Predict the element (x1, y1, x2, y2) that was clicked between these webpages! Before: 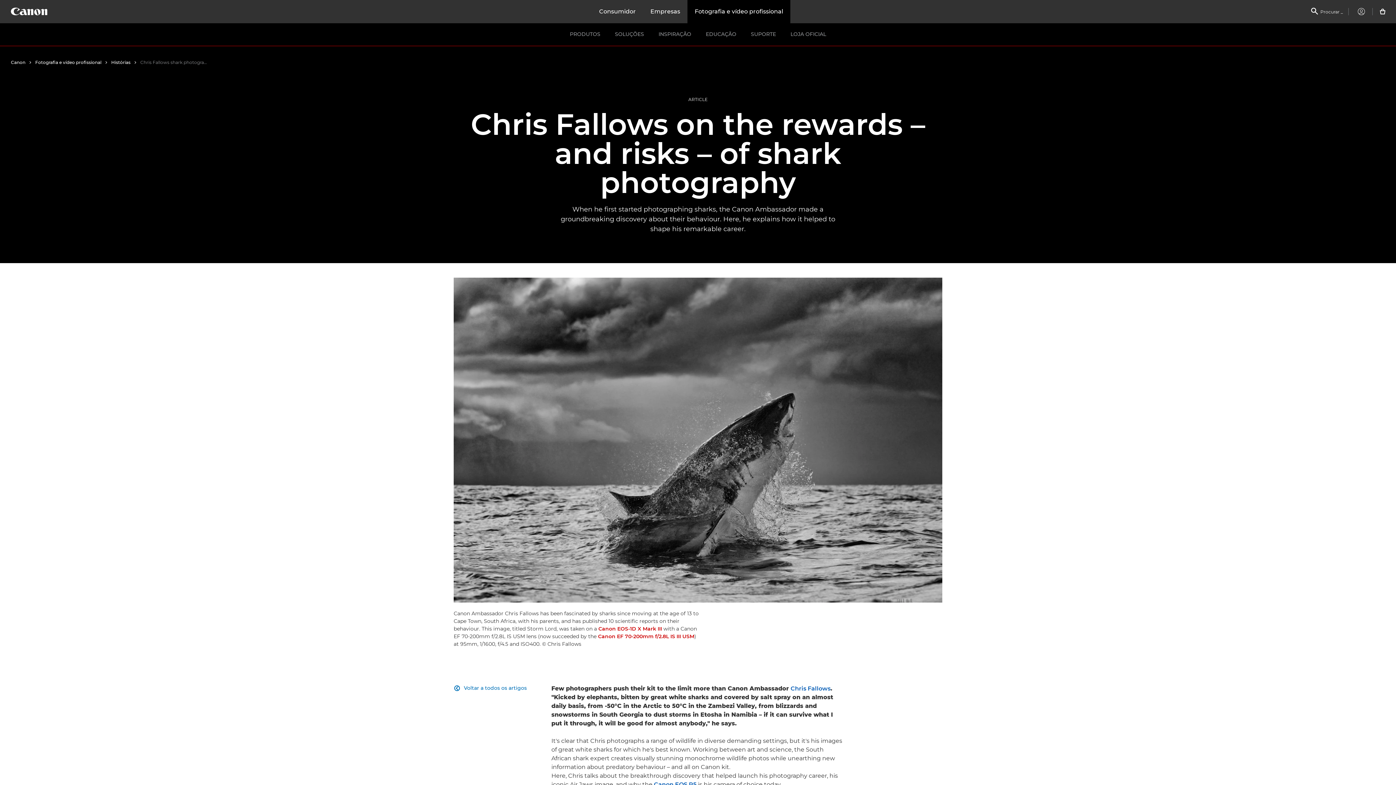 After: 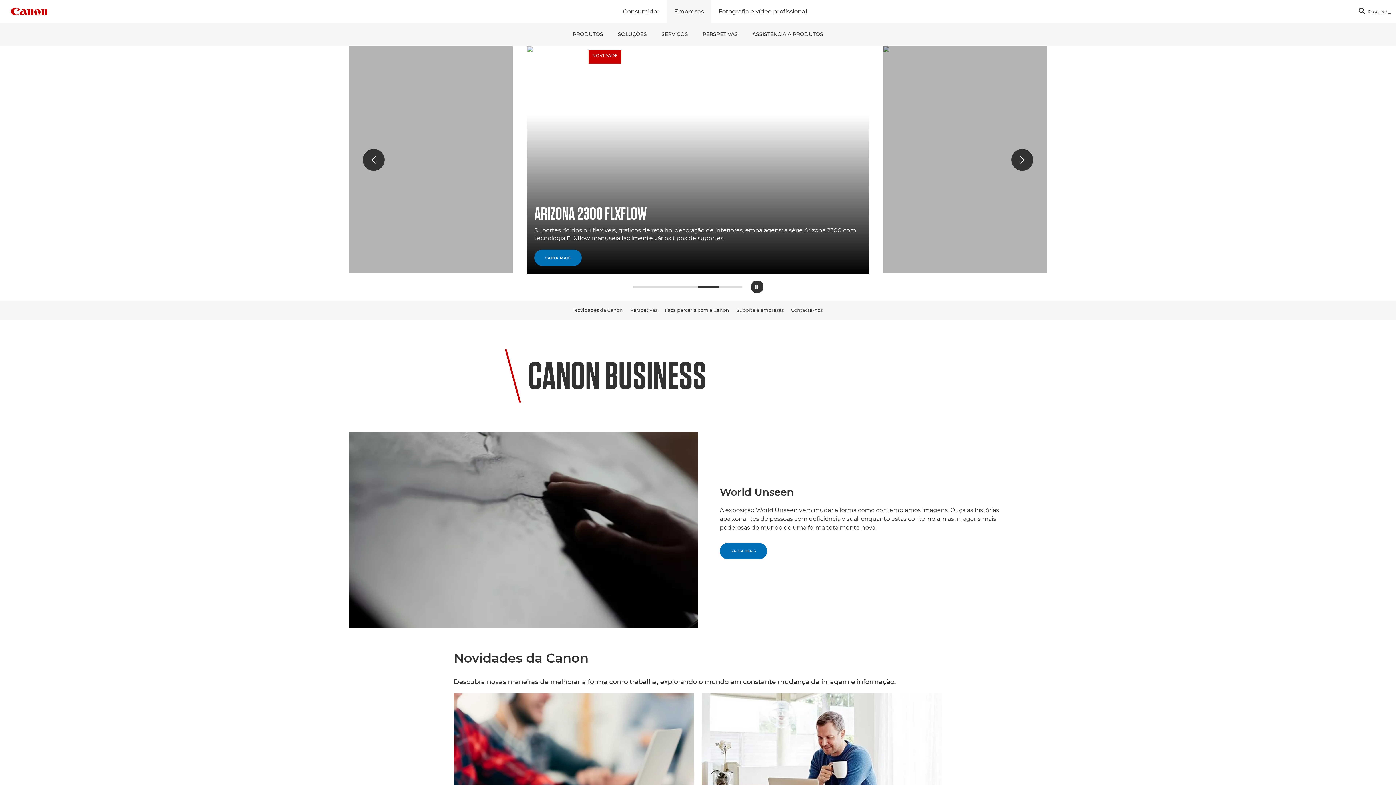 Action: bbox: (643, 0, 687, 23) label: Empresas